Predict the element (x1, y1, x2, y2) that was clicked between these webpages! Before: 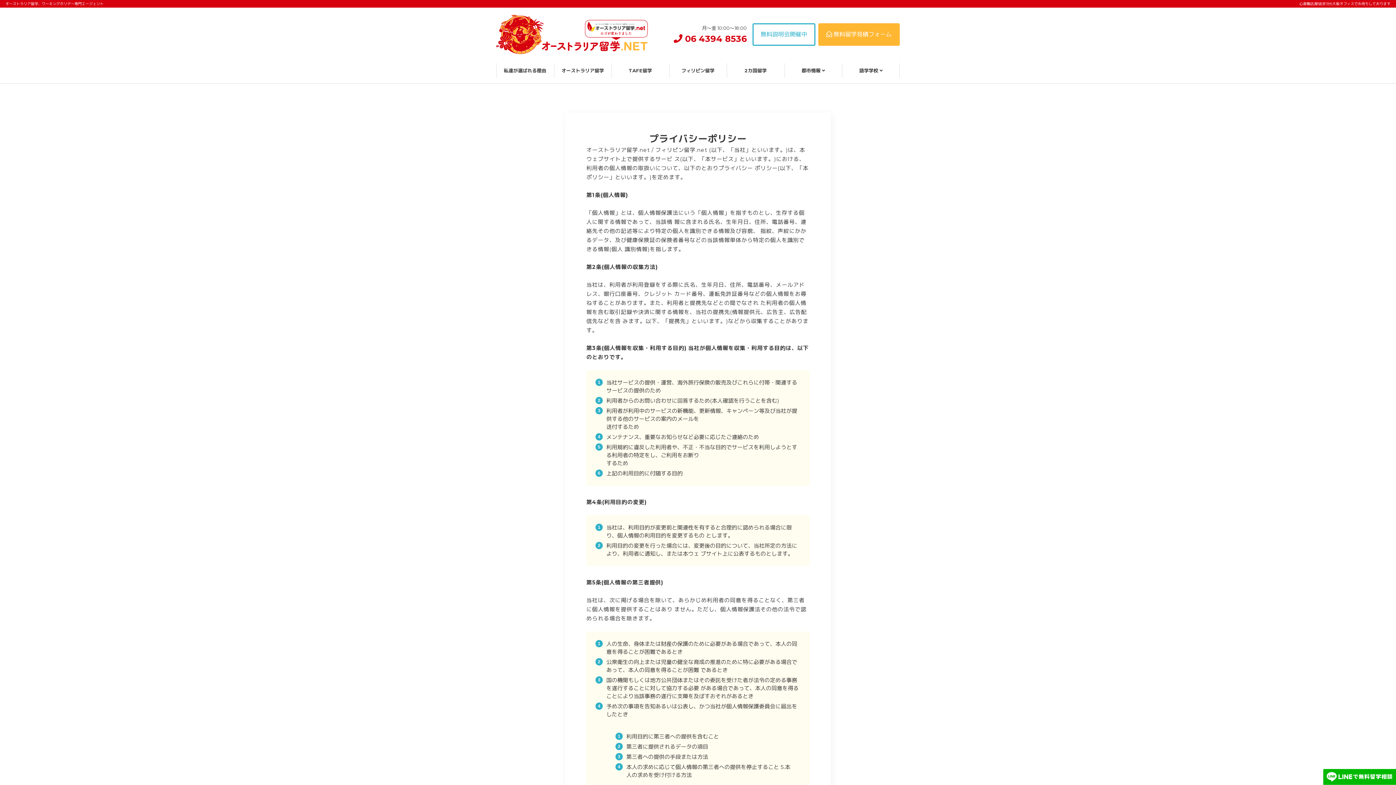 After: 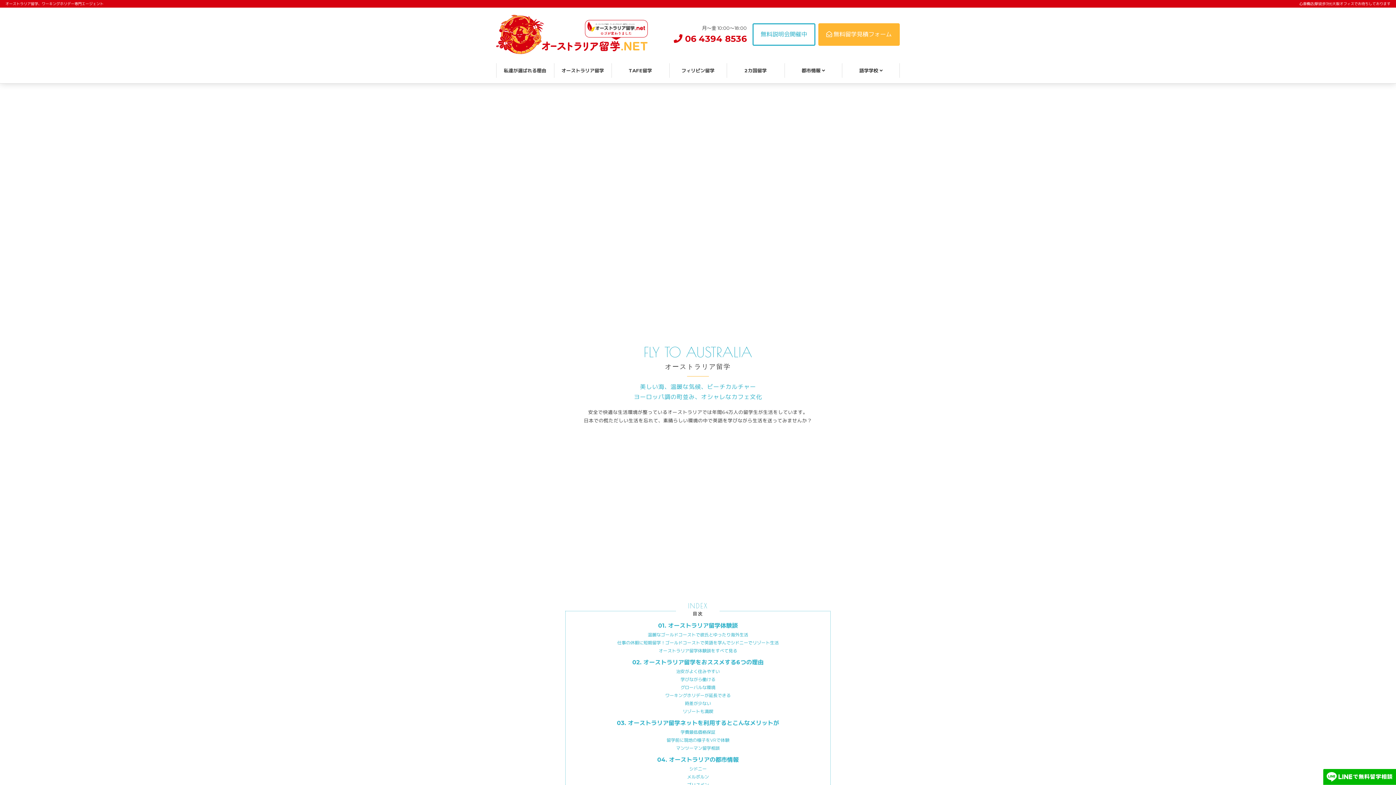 Action: label: オーストラリア留学 bbox: (554, 59, 611, 83)